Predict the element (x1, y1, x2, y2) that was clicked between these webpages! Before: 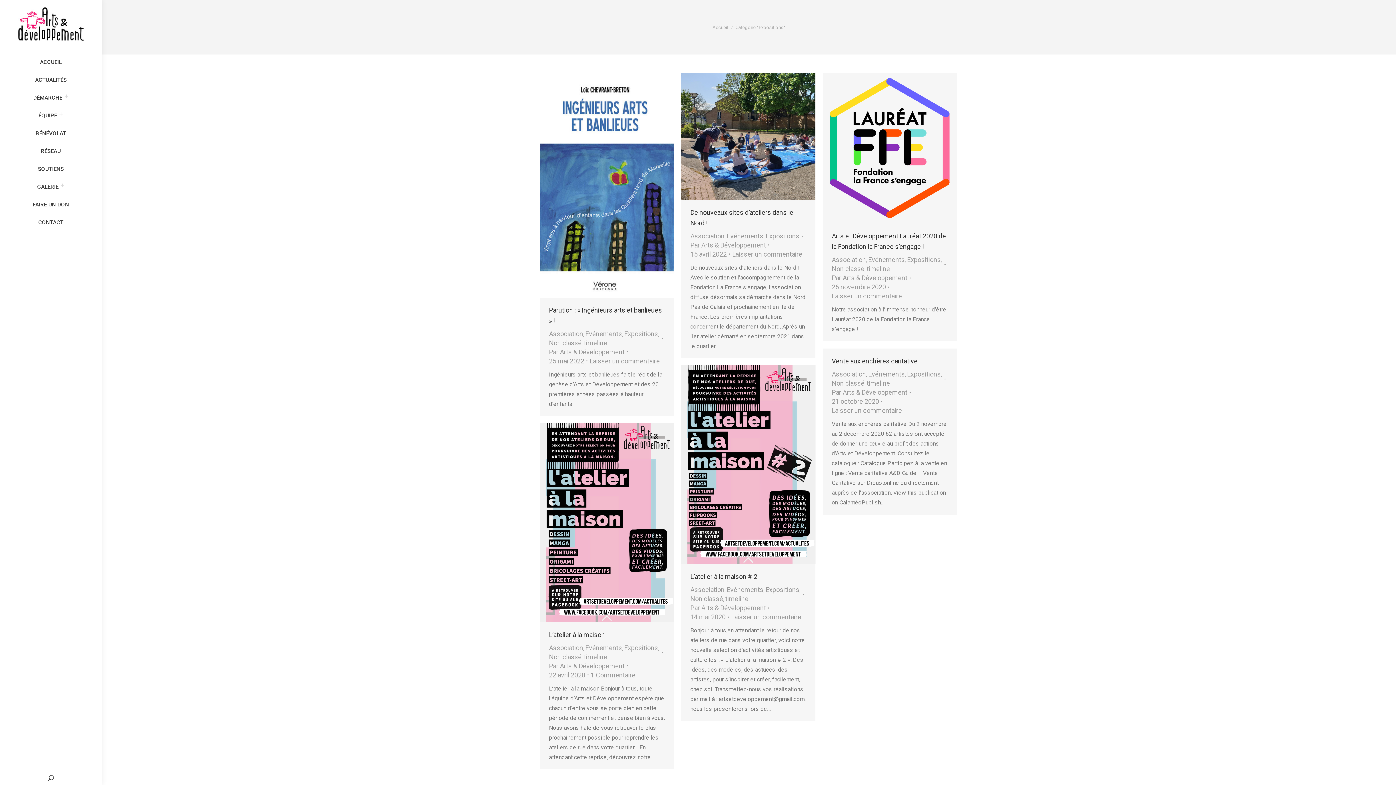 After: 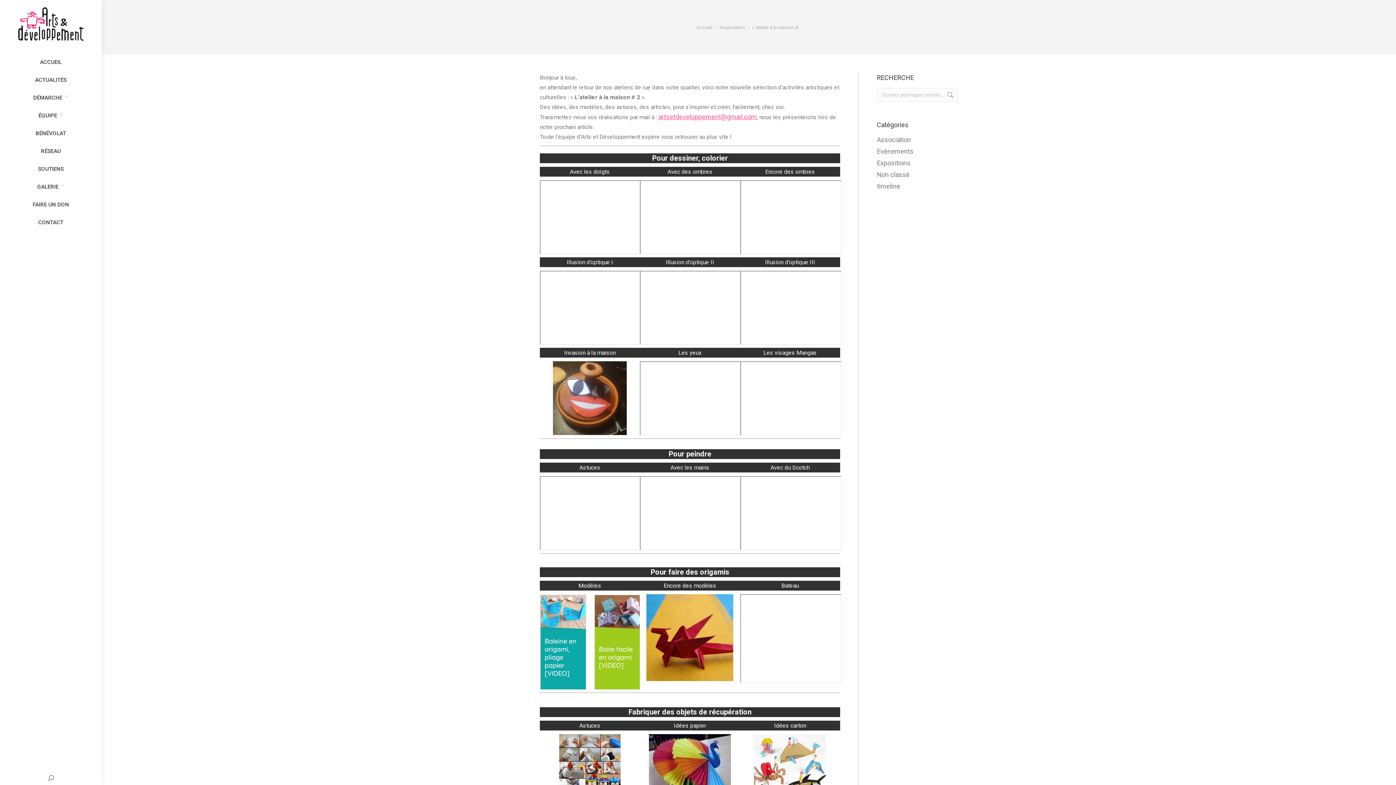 Action: bbox: (690, 573, 757, 580) label: L’atelier à la maison # 2